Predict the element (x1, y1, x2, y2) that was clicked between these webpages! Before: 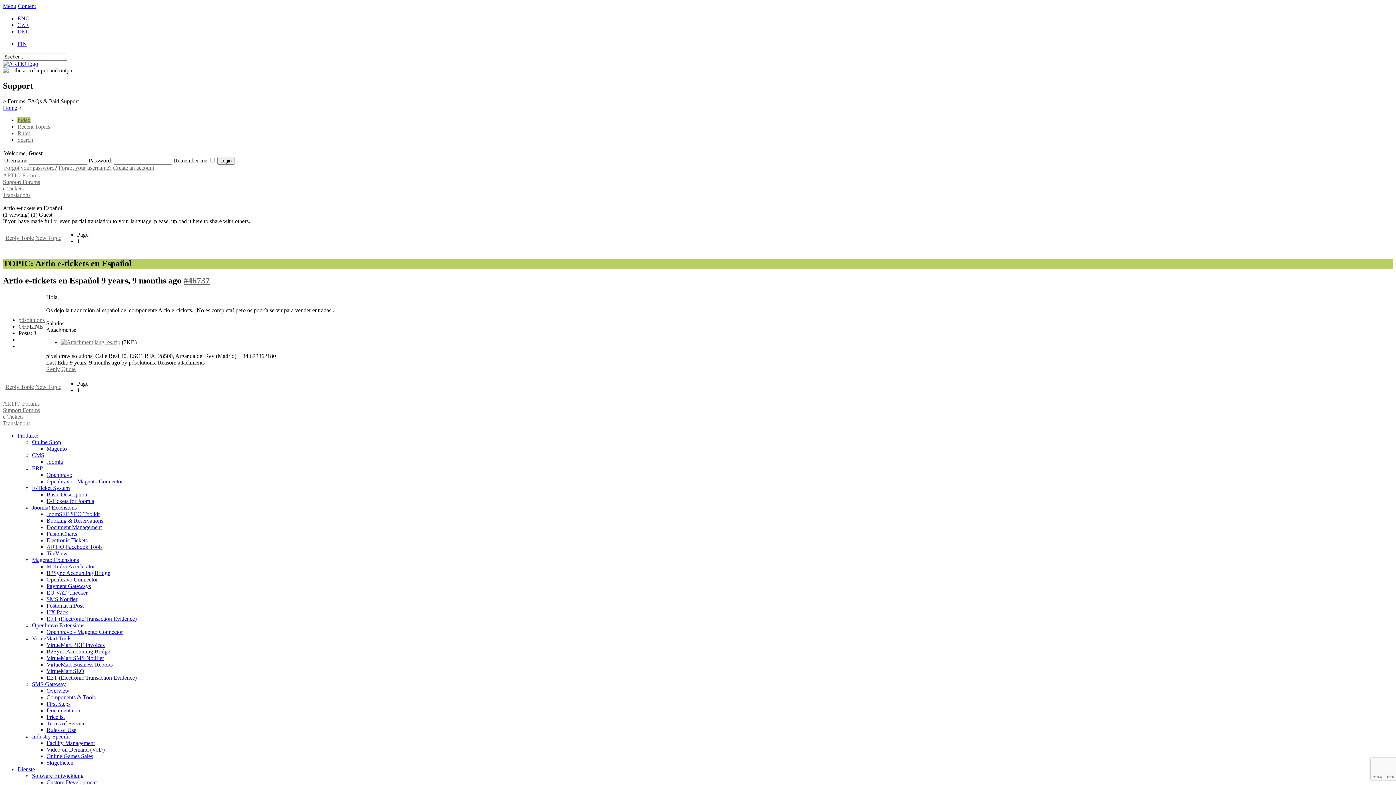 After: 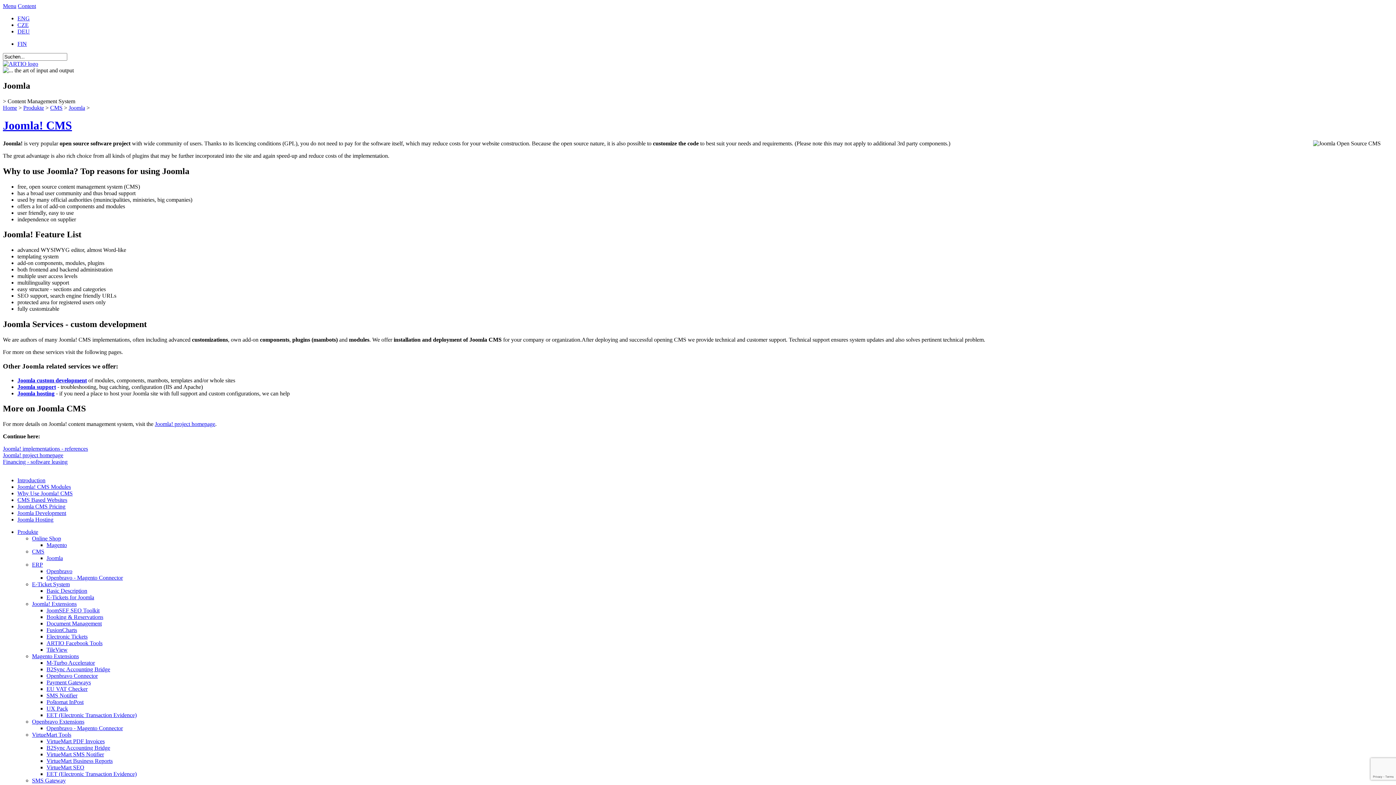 Action: bbox: (32, 452, 44, 458) label: CMS